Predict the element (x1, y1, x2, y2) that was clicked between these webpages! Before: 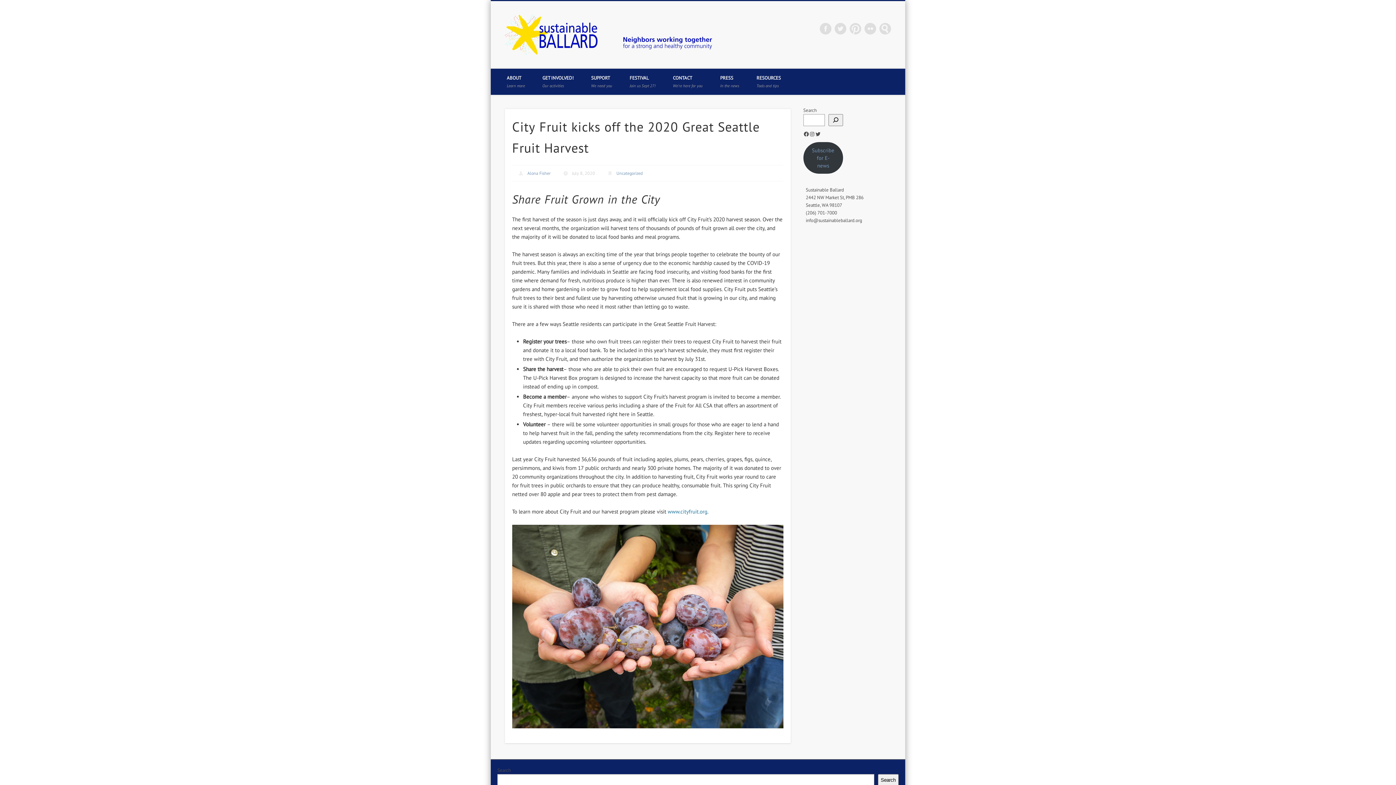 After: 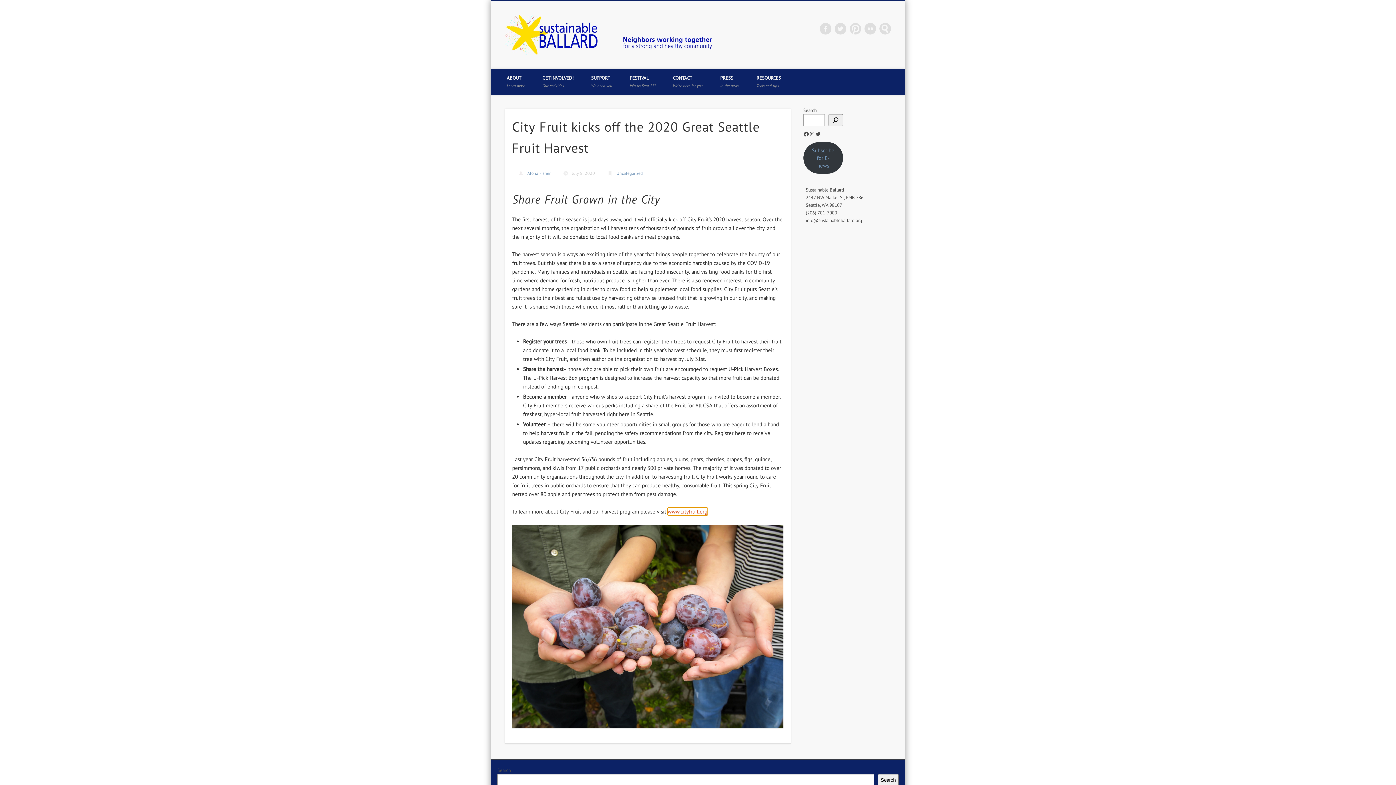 Action: label: www.cityfruit.org bbox: (667, 508, 707, 515)